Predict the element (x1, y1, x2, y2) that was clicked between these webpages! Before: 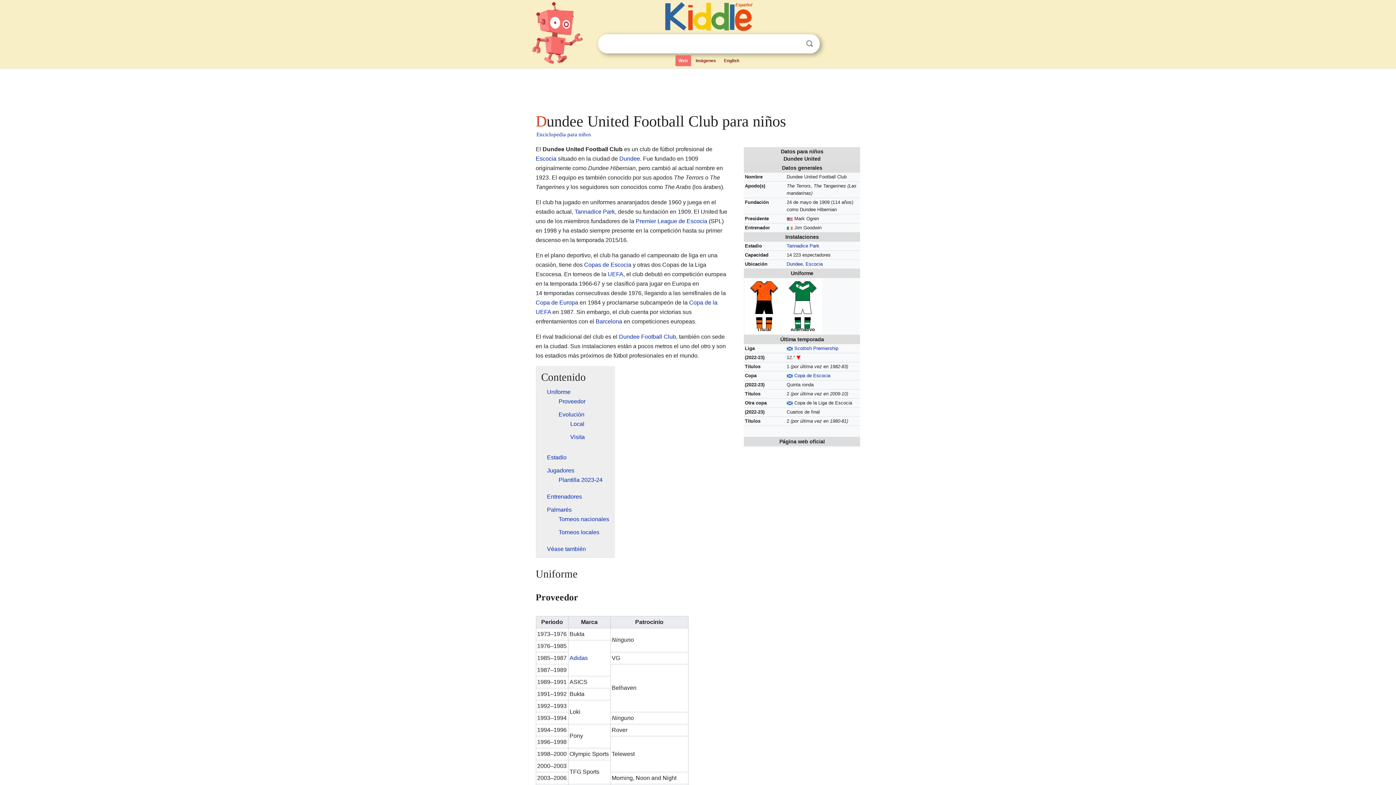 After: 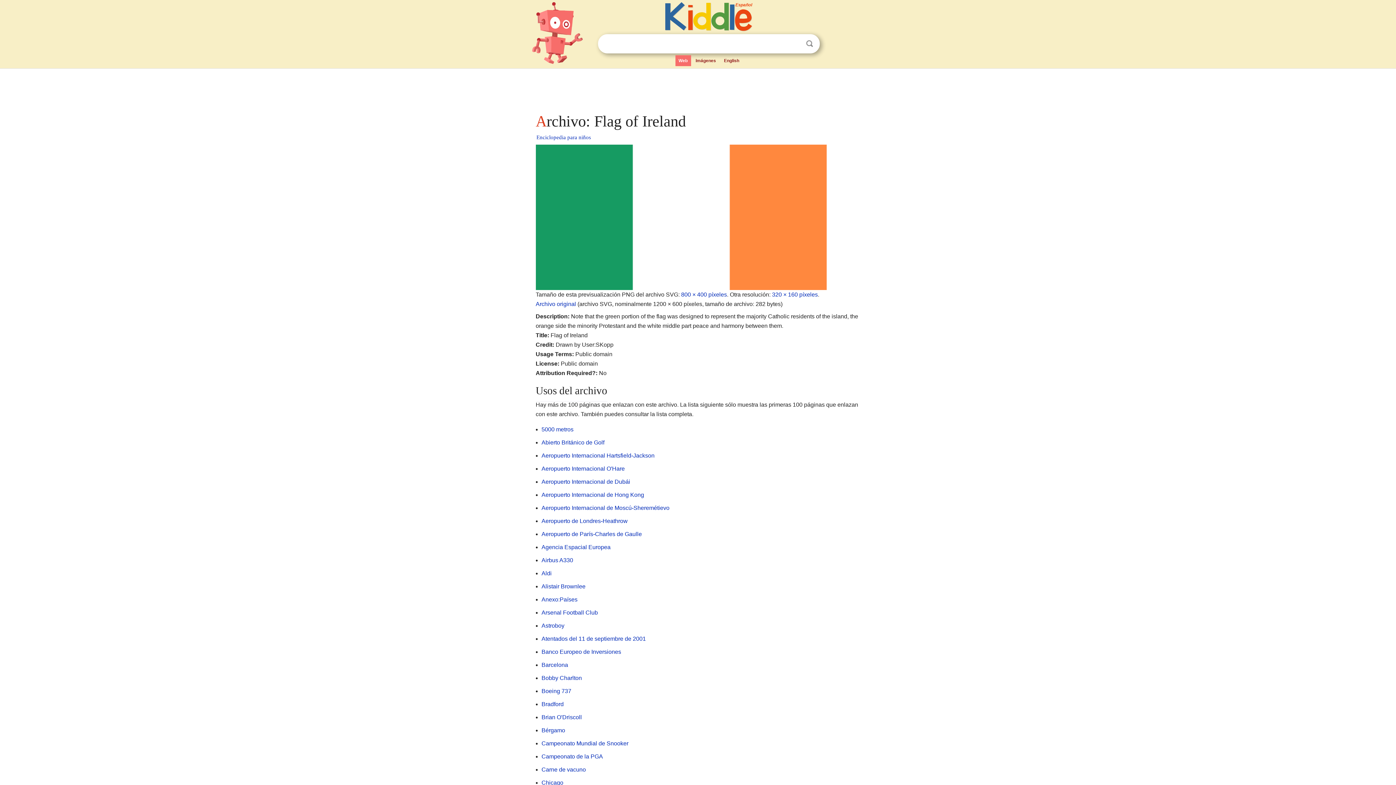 Action: bbox: (786, 225, 793, 230)